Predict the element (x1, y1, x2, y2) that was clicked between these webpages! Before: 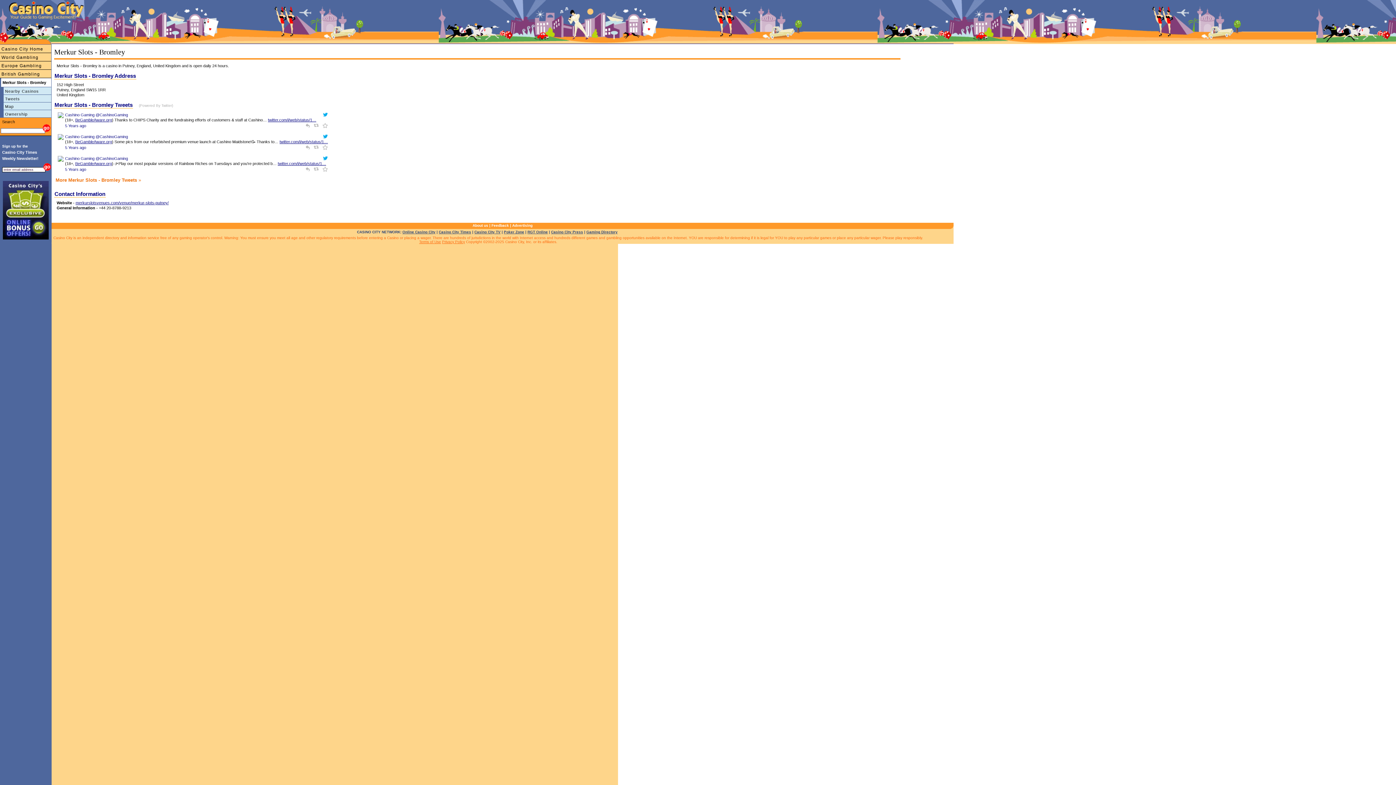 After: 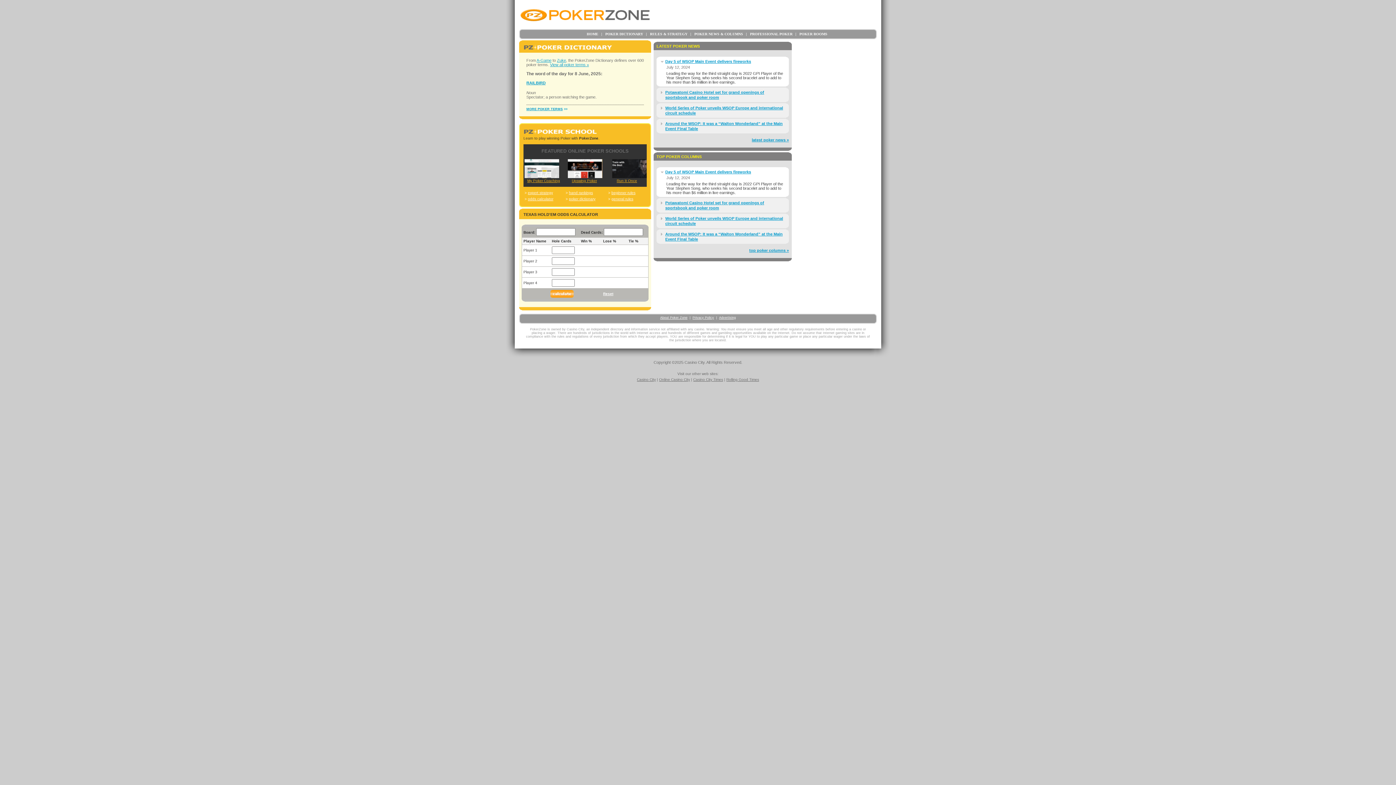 Action: bbox: (504, 230, 524, 234) label: Poker Zone